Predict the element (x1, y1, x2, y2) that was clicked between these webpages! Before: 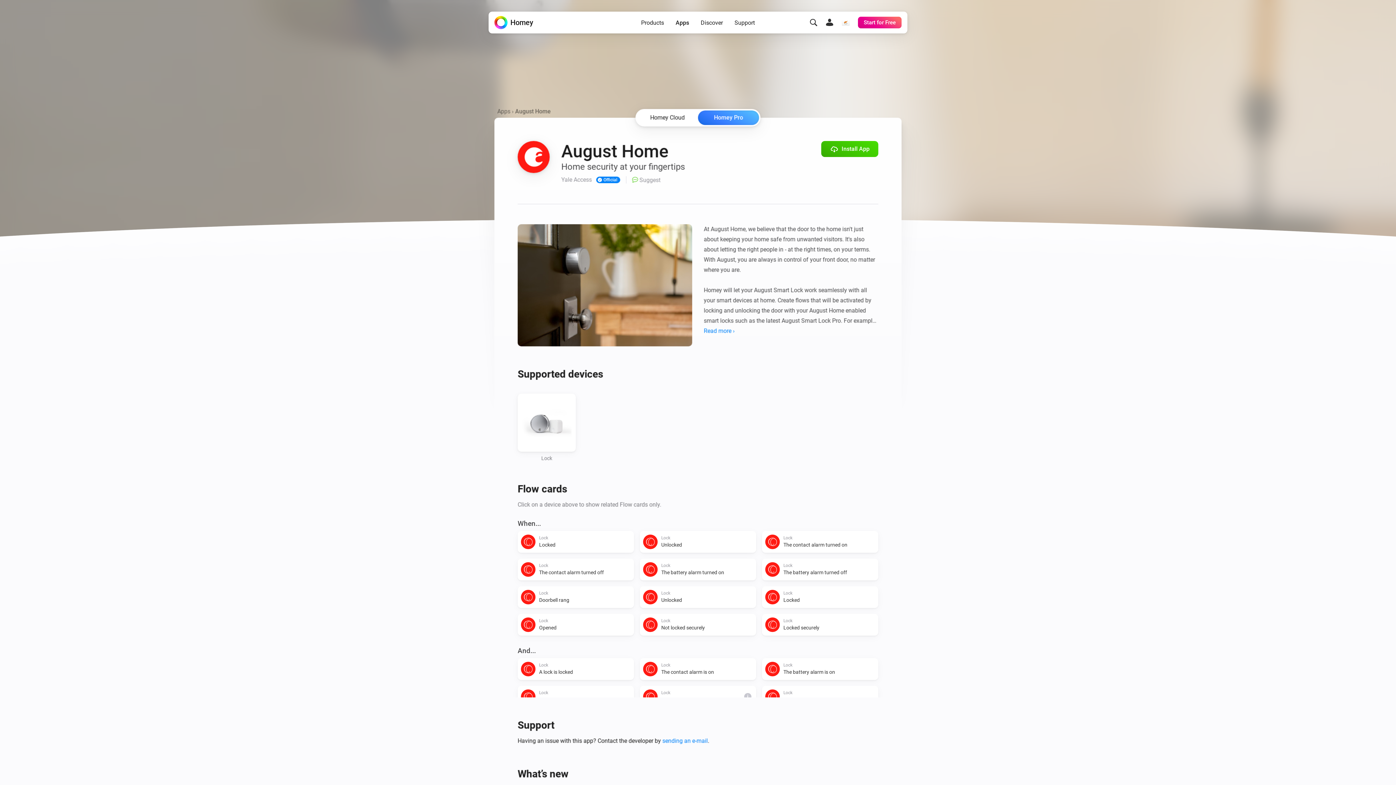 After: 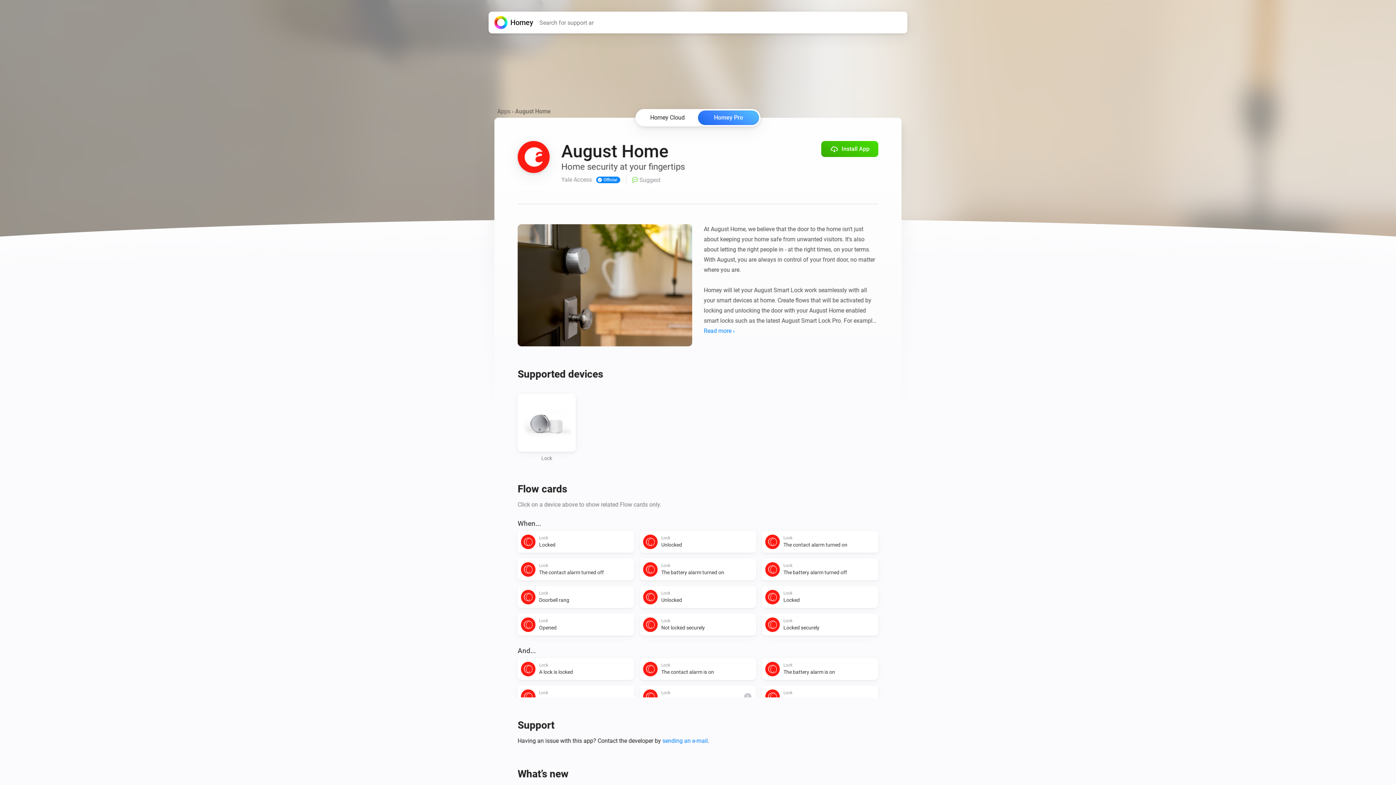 Action: bbox: (807, 16, 820, 29)